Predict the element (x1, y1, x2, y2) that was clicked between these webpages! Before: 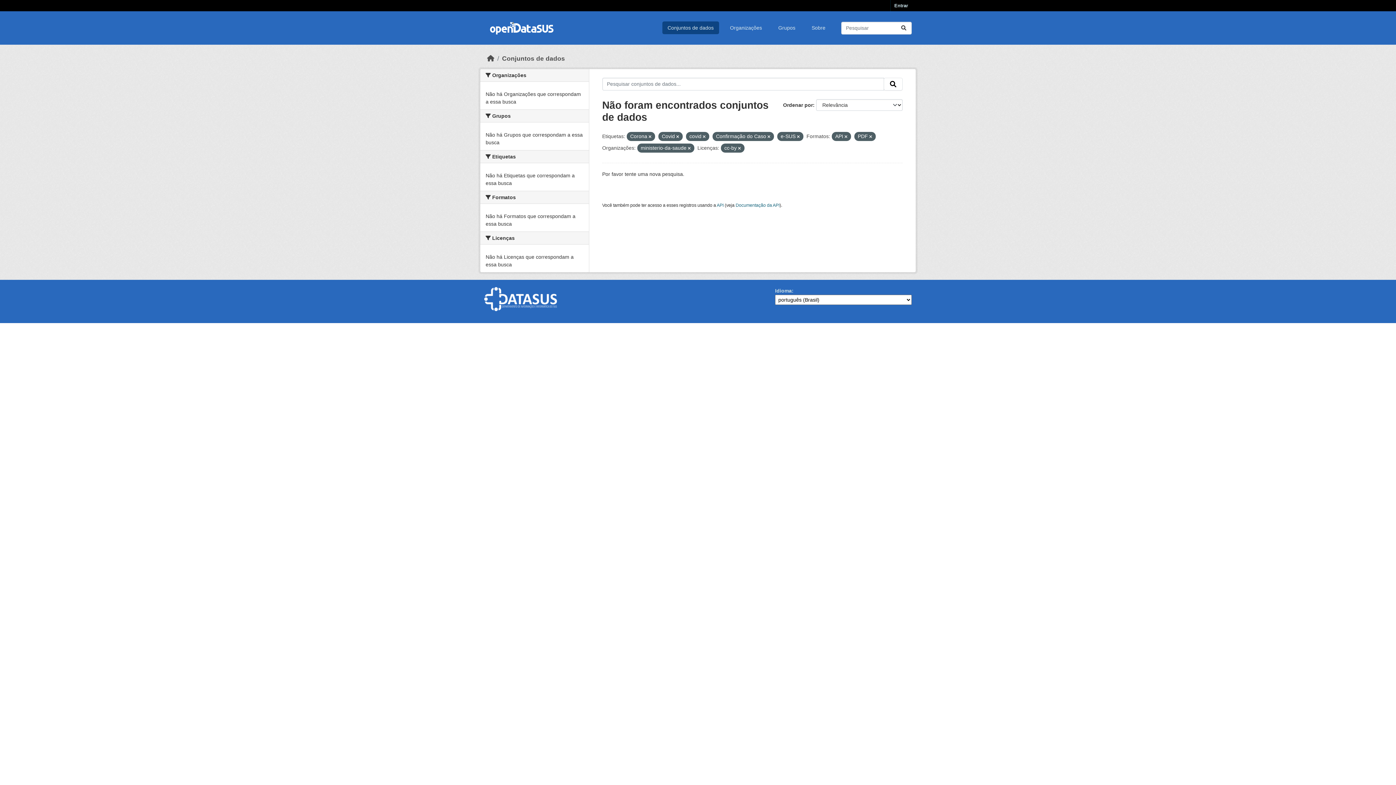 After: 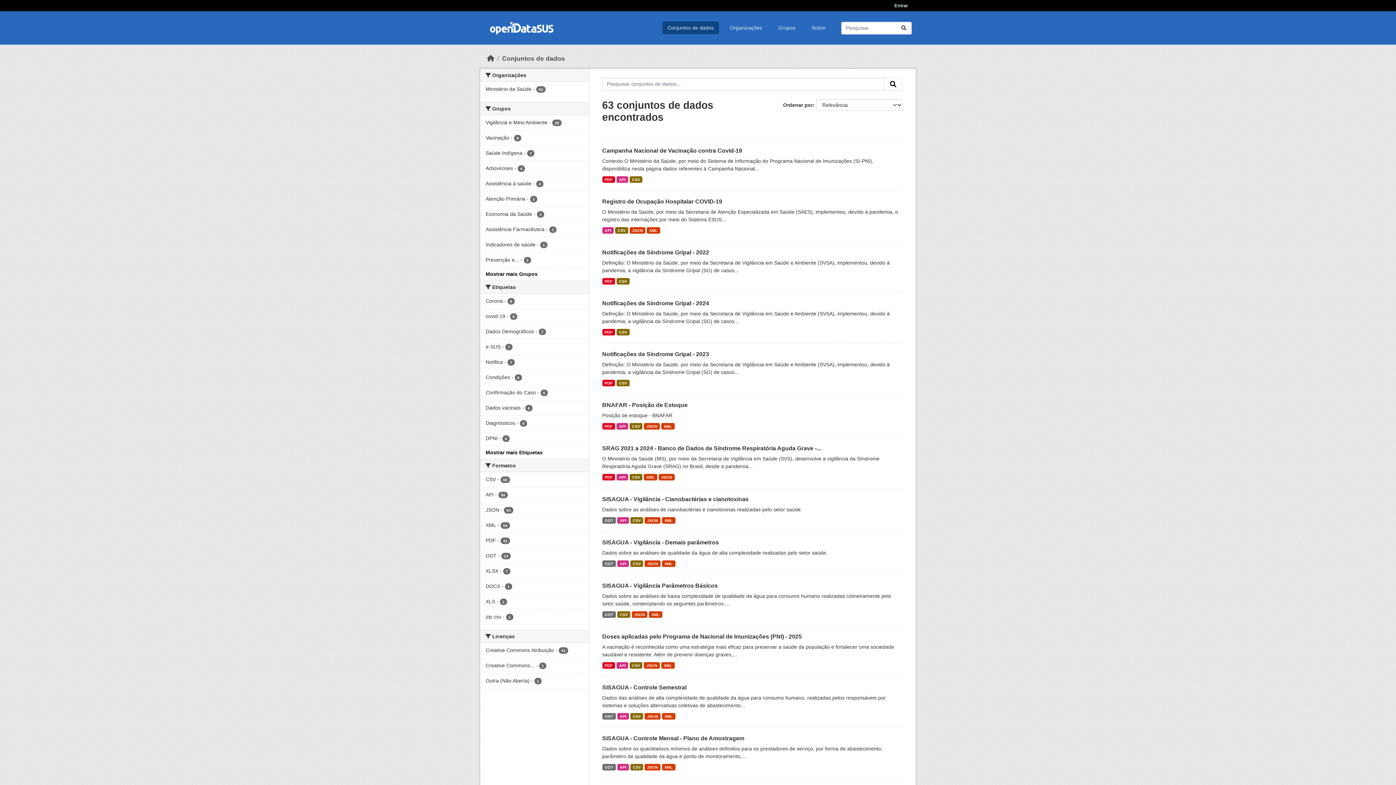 Action: bbox: (896, 21, 911, 34) label: Submit